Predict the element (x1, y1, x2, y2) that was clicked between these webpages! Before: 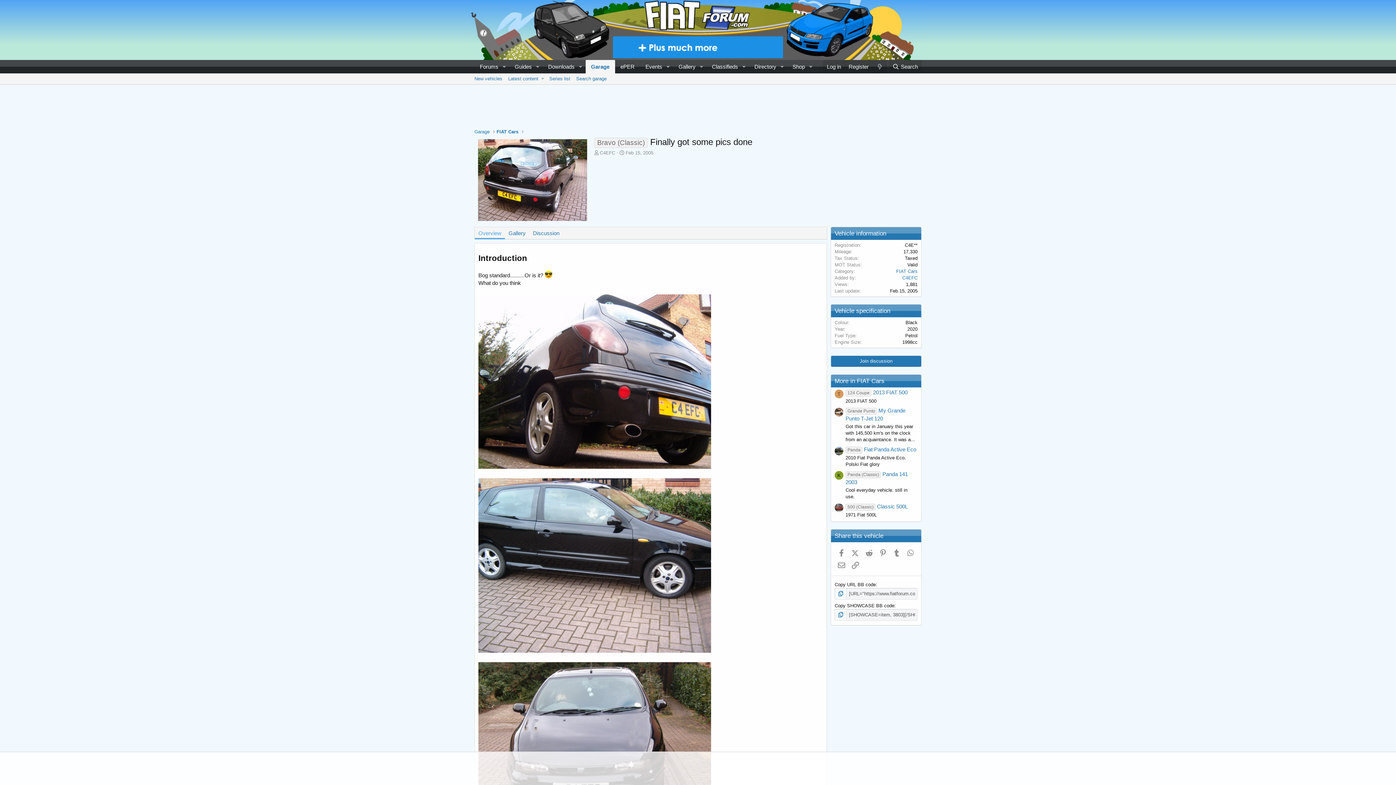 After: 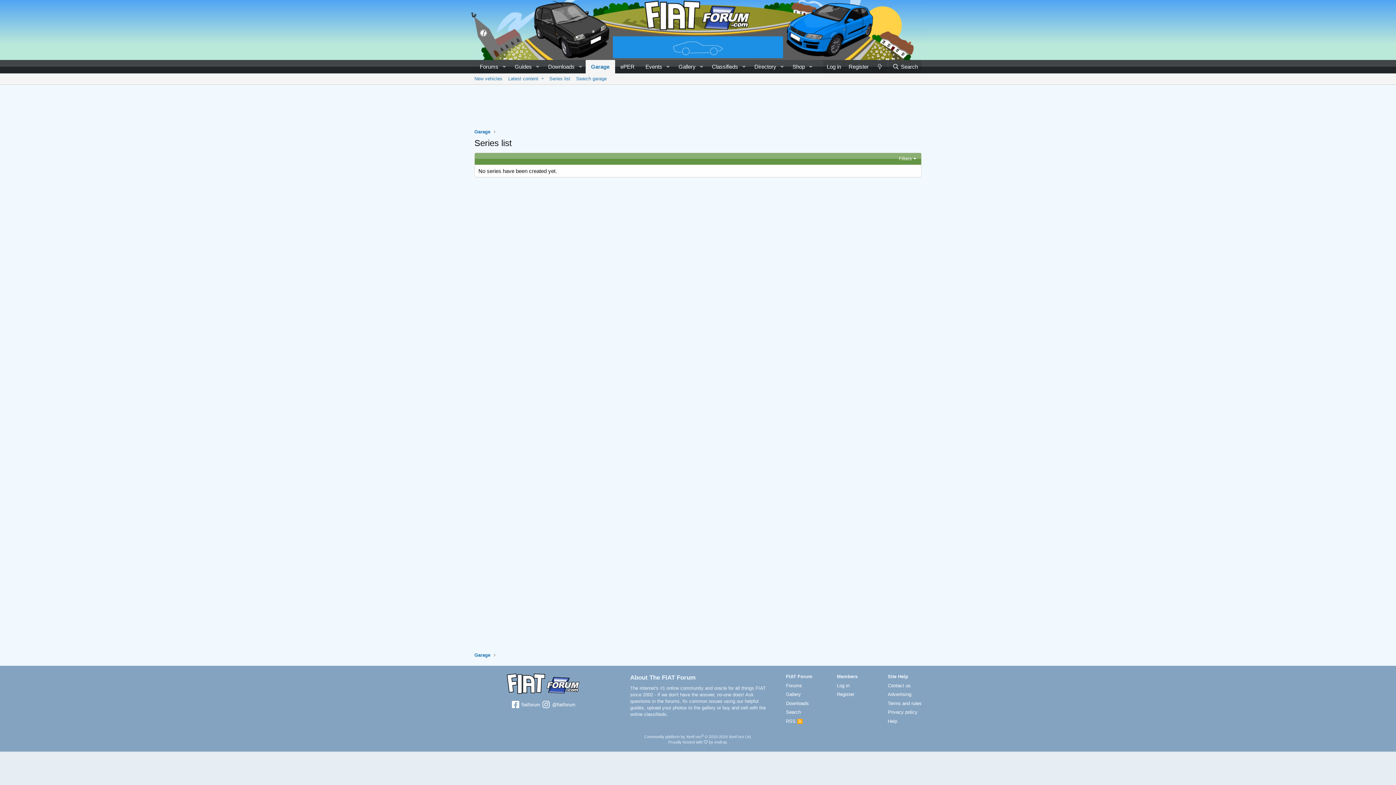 Action: bbox: (546, 73, 573, 84) label: Series list